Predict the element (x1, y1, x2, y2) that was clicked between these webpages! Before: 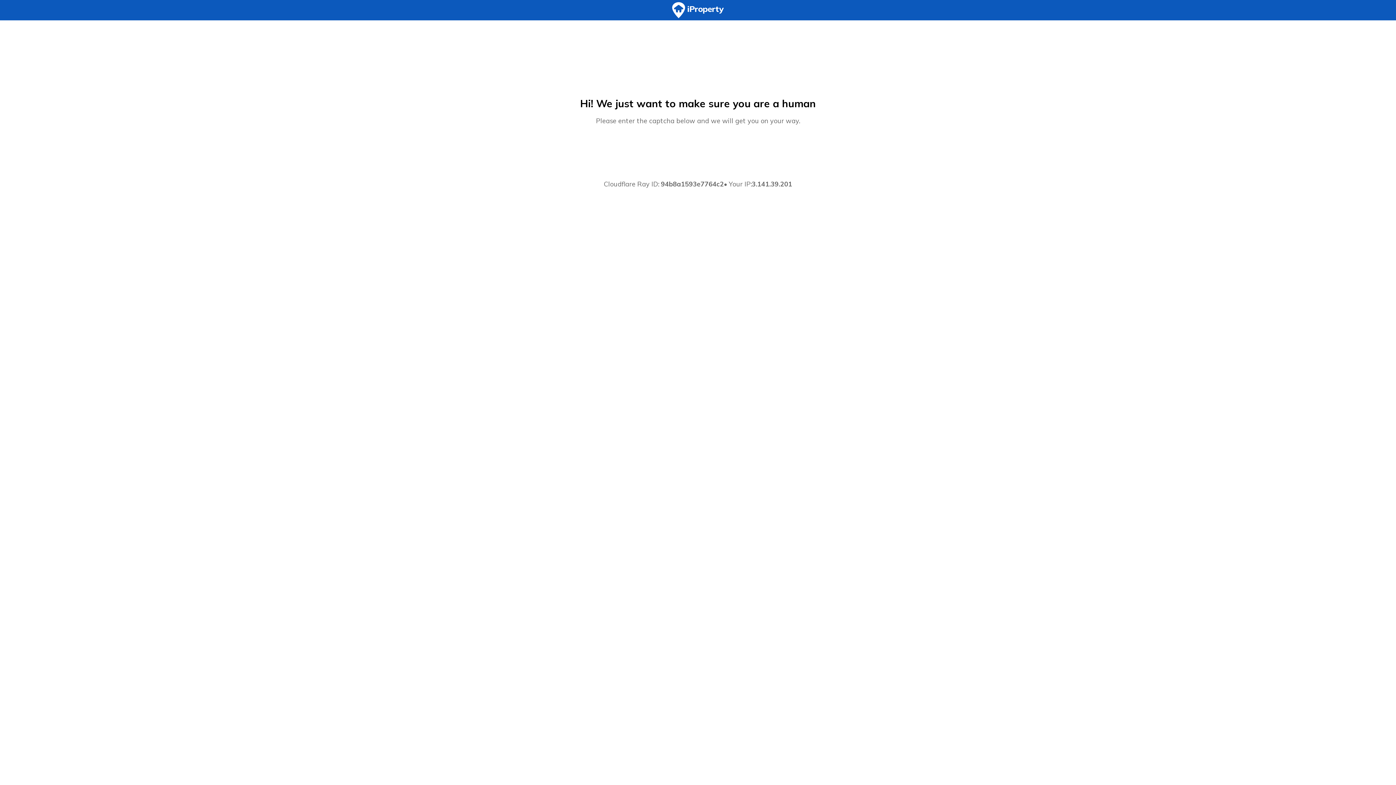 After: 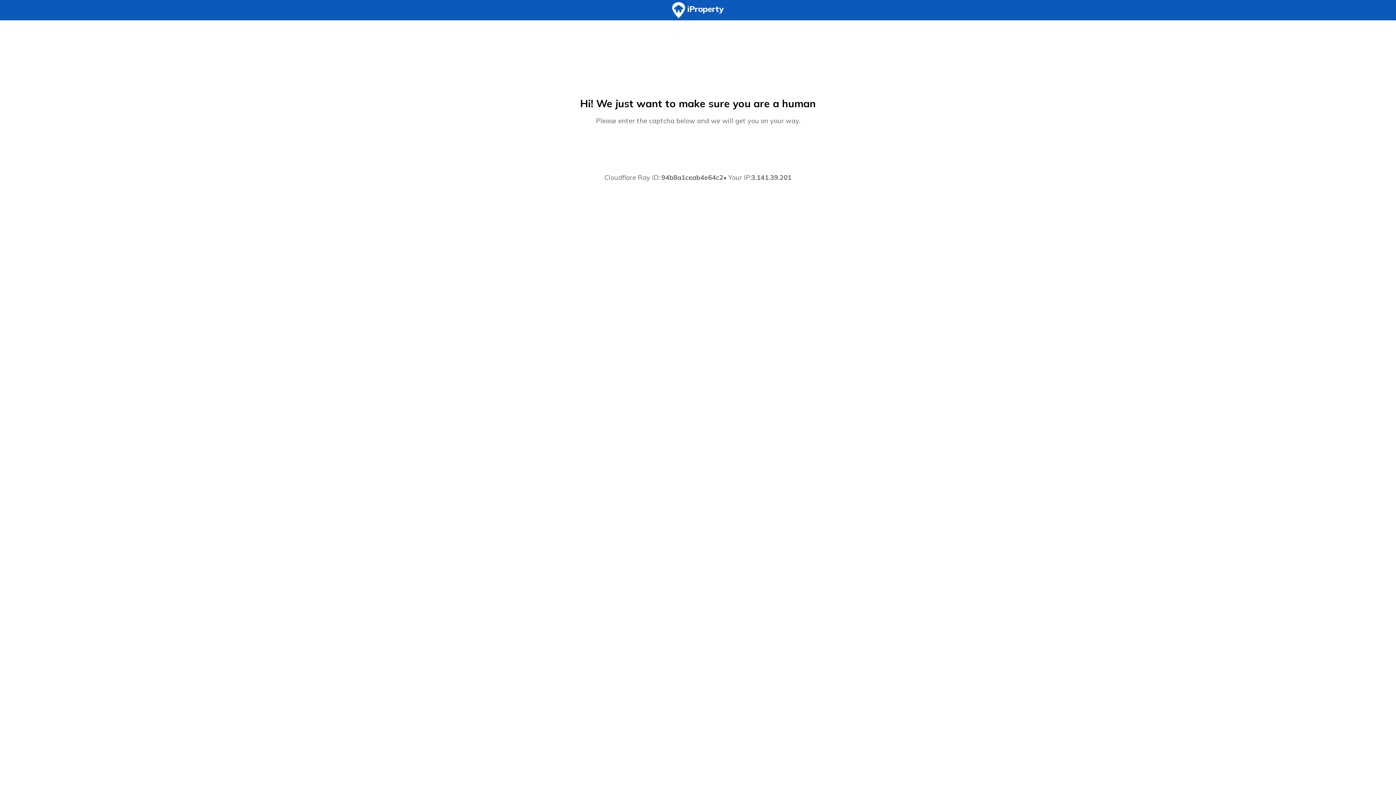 Action: bbox: (0, 0, 1396, 20)